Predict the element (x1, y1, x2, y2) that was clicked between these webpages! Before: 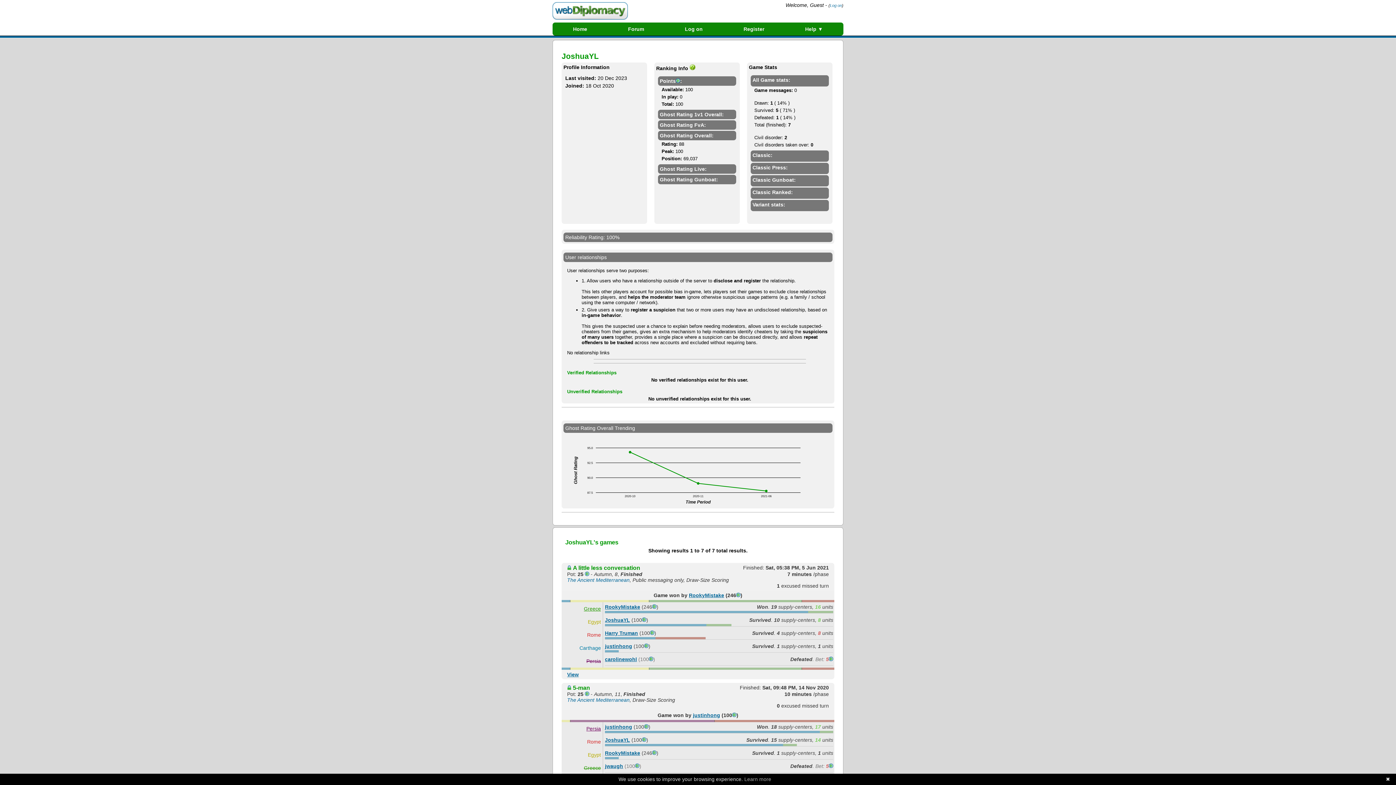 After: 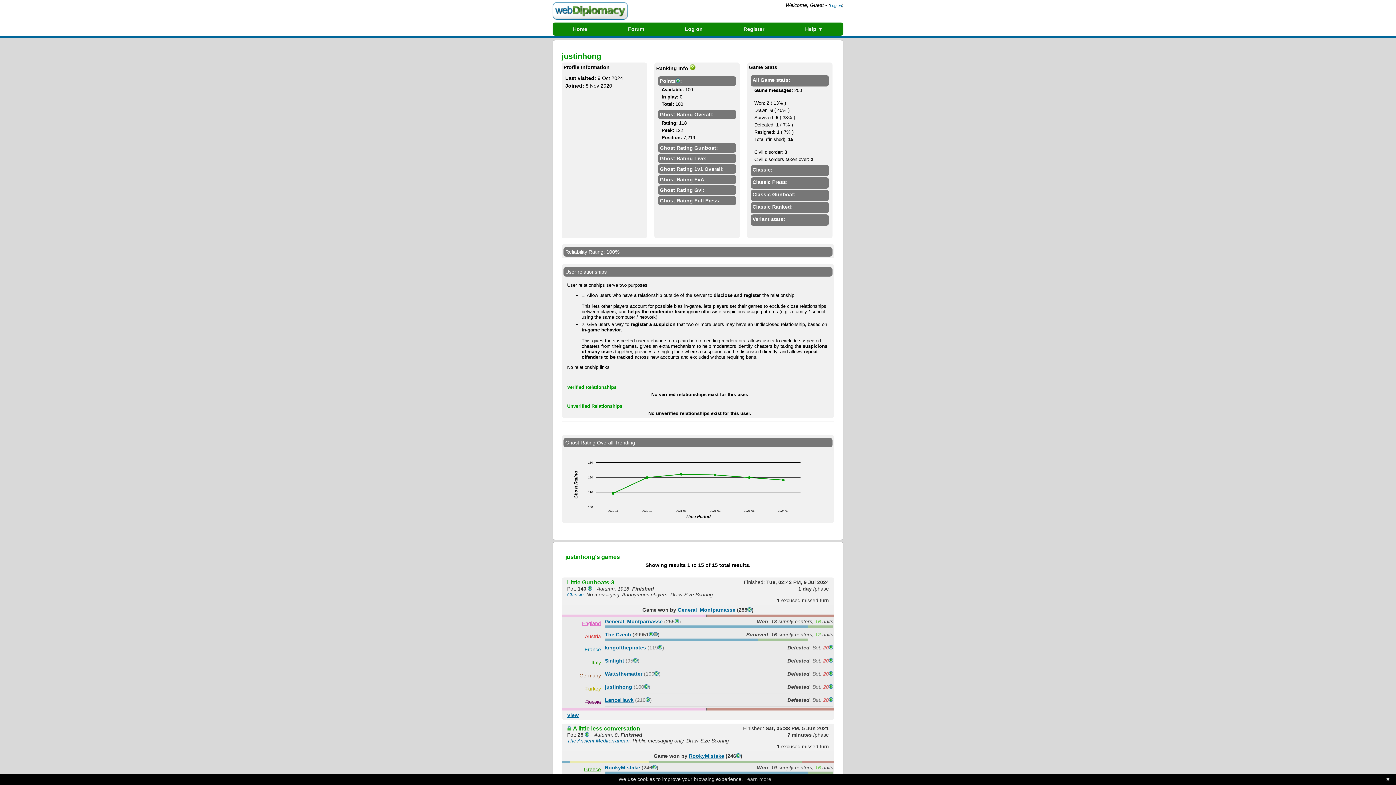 Action: bbox: (605, 724, 632, 730) label: justinhong